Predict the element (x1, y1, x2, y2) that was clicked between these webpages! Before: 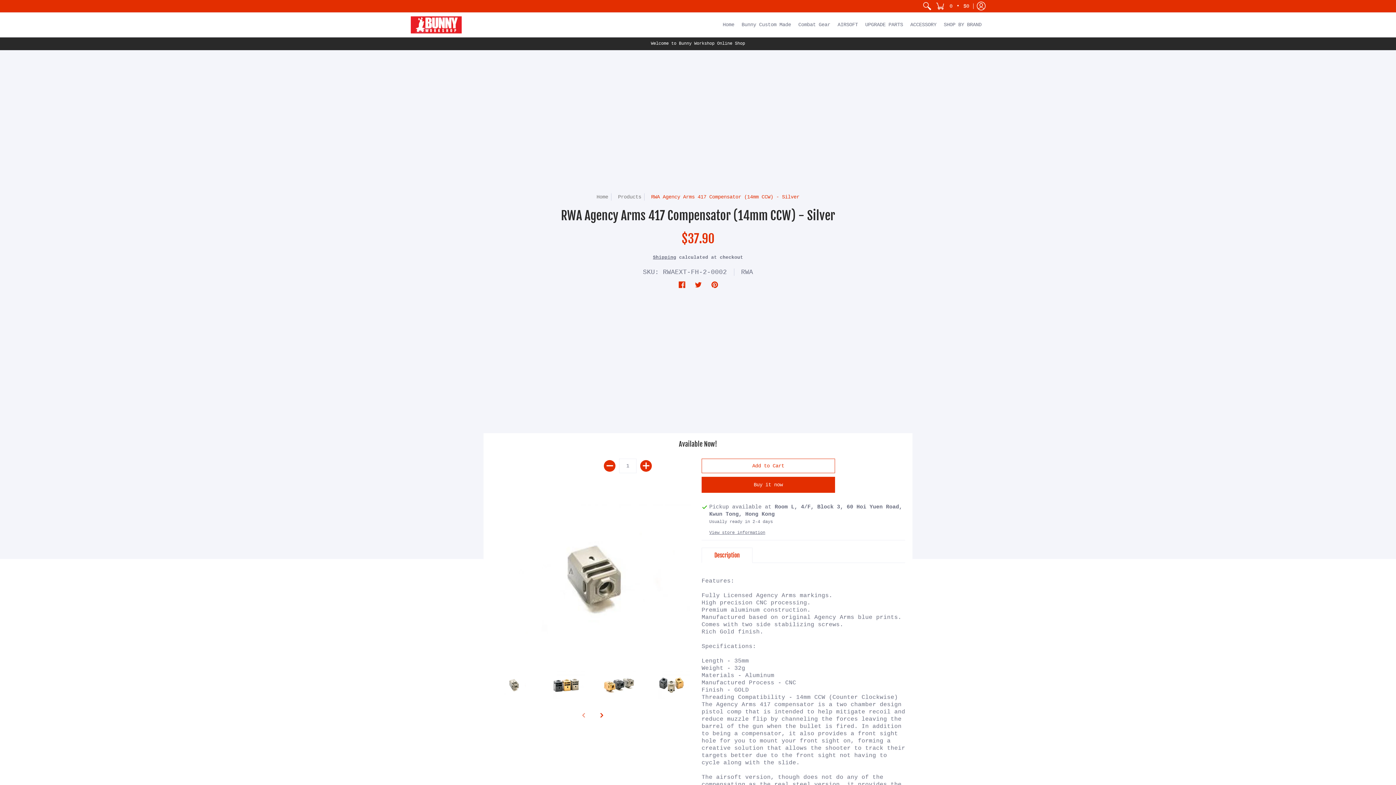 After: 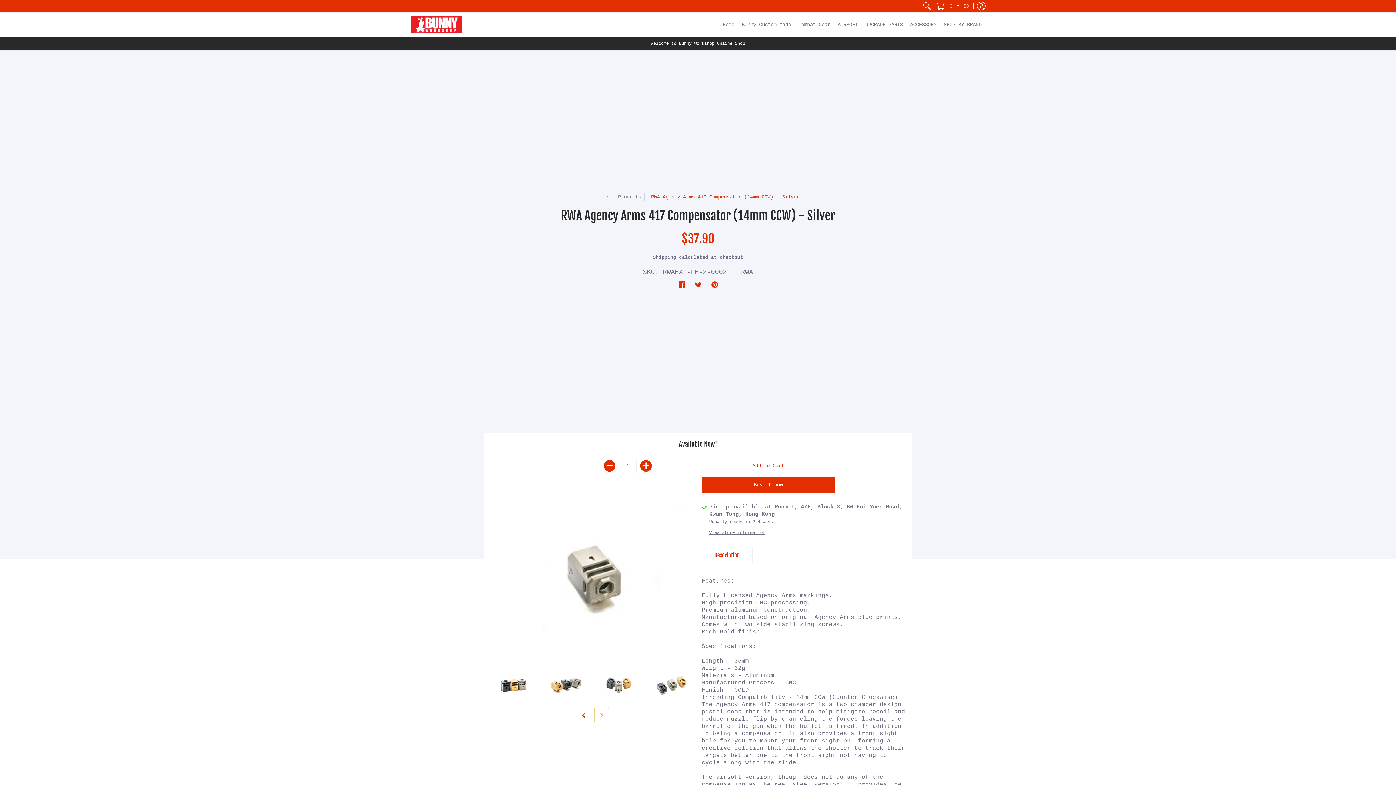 Action: bbox: (594, 708, 609, 722) label: Next slide